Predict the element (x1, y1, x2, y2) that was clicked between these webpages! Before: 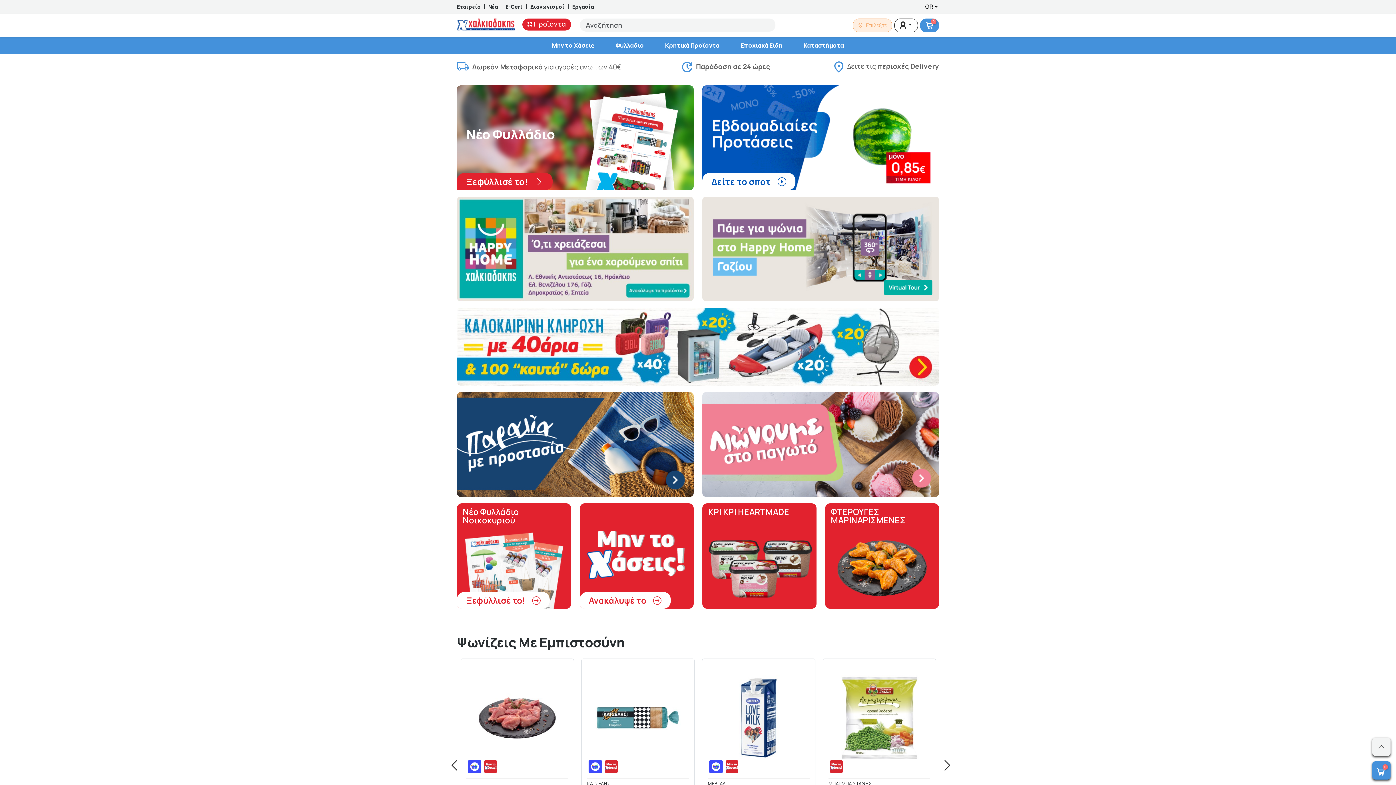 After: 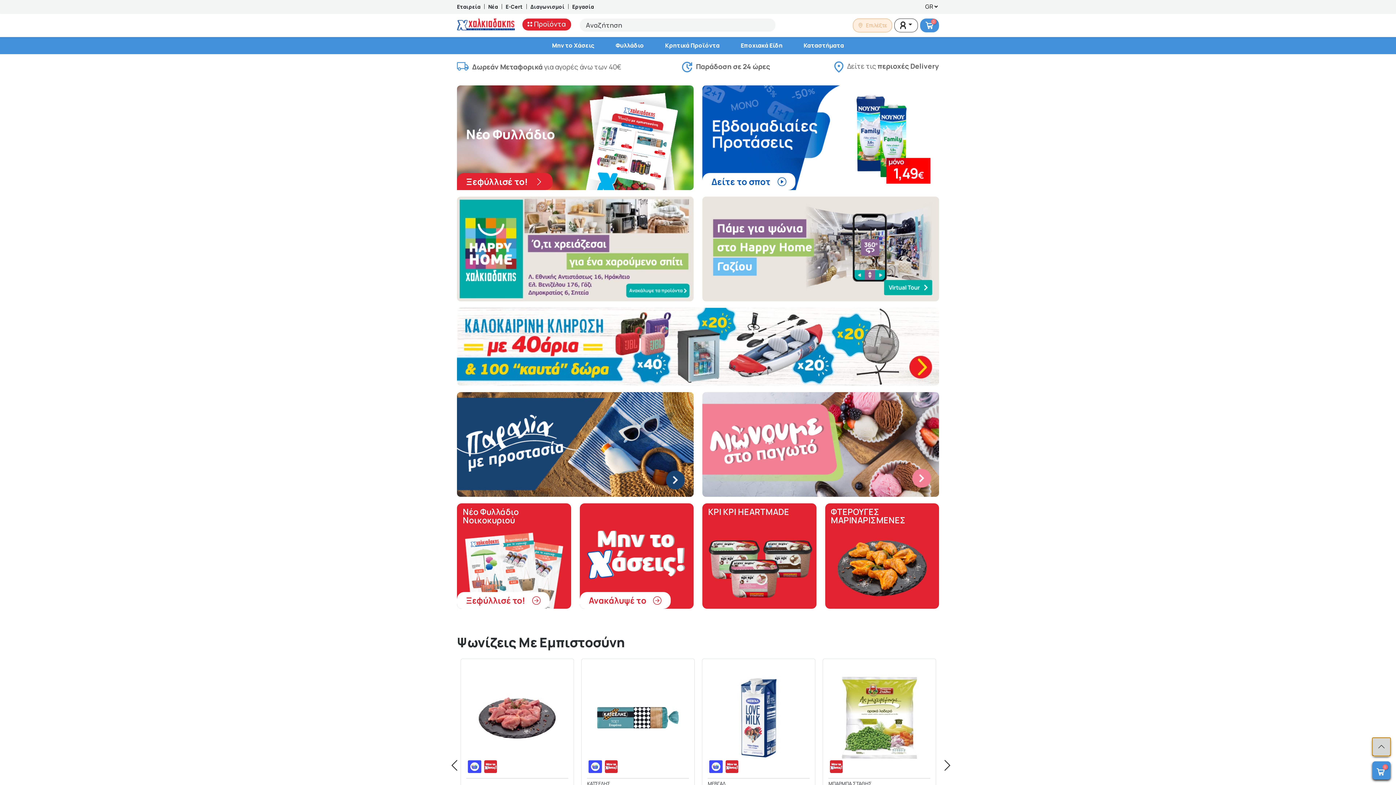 Action: bbox: (1372, 738, 1390, 756)